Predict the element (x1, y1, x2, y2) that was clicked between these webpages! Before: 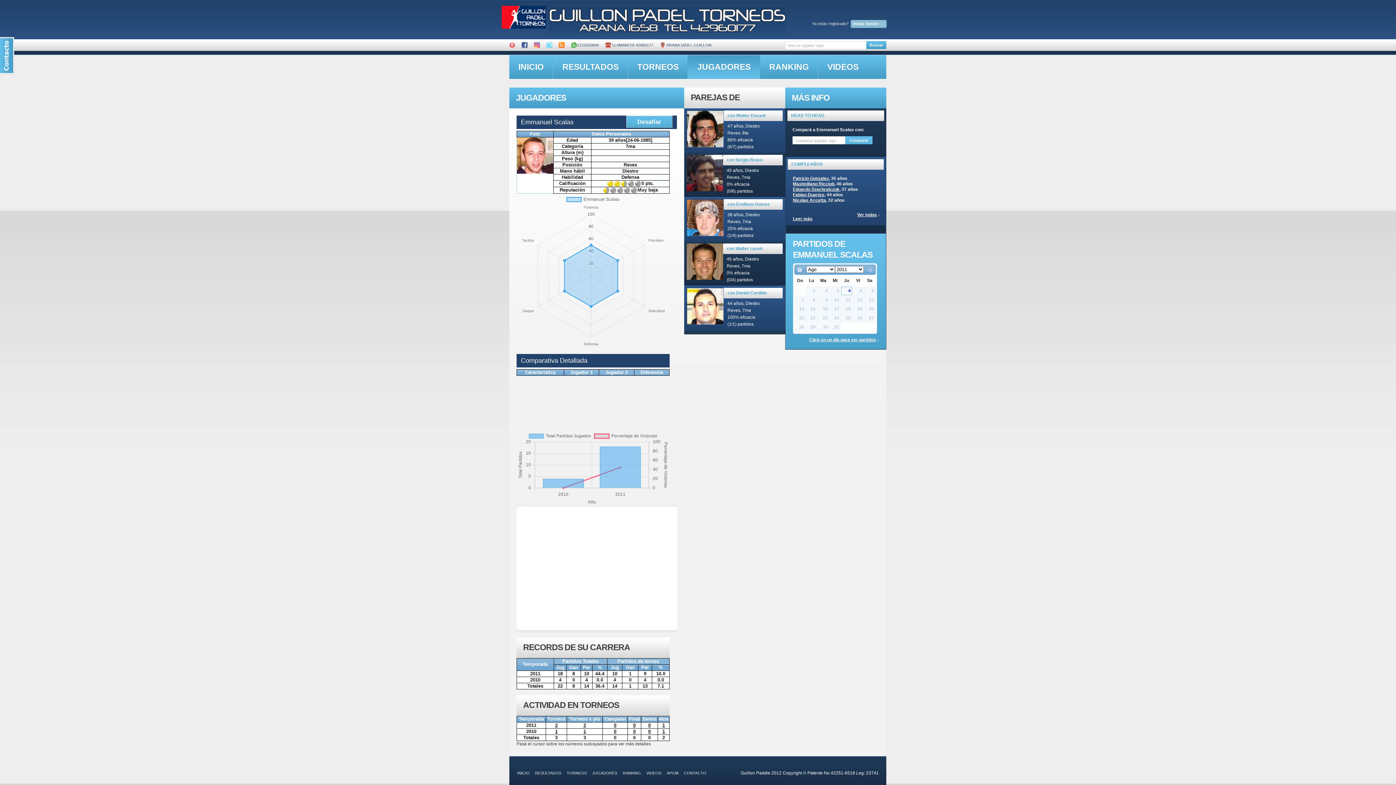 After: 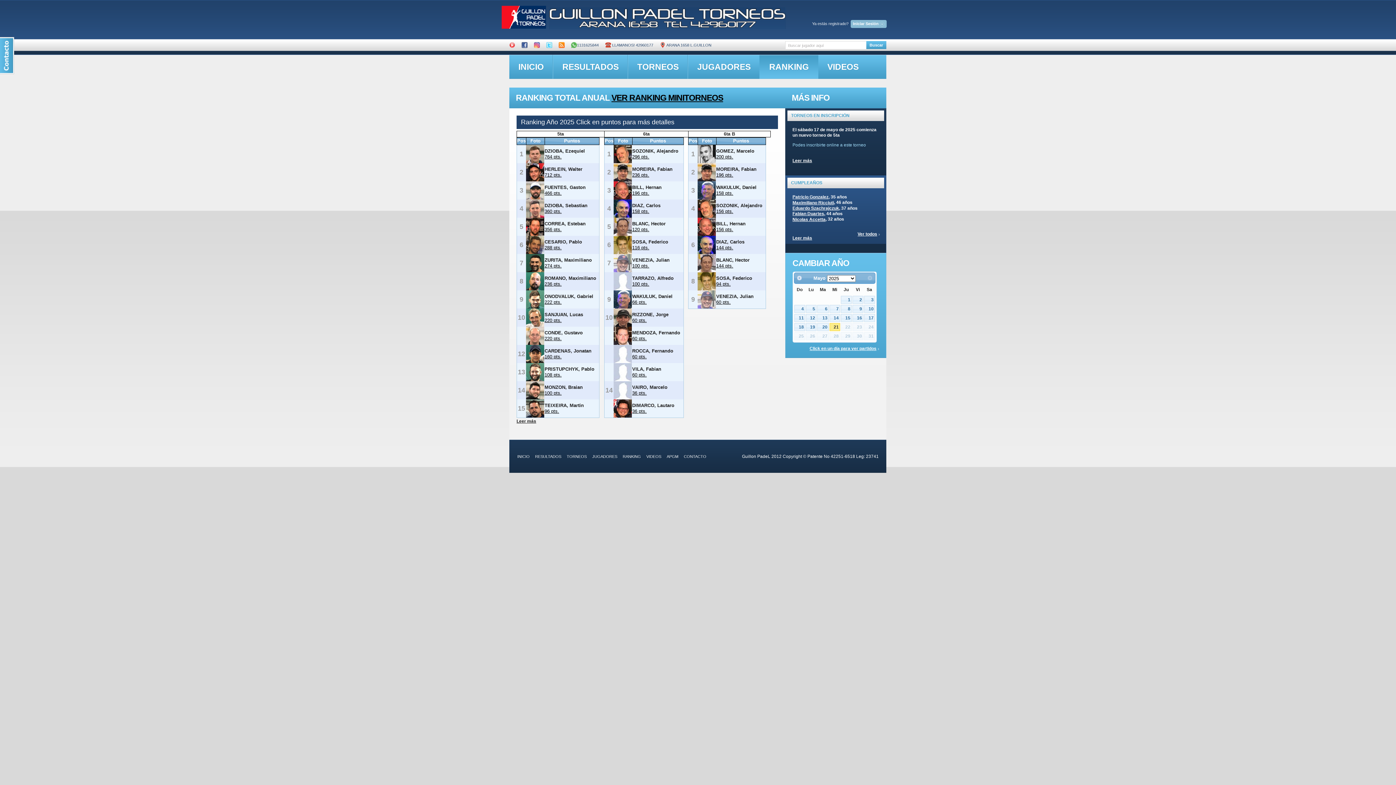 Action: bbox: (759, 54, 818, 78) label: RANKING